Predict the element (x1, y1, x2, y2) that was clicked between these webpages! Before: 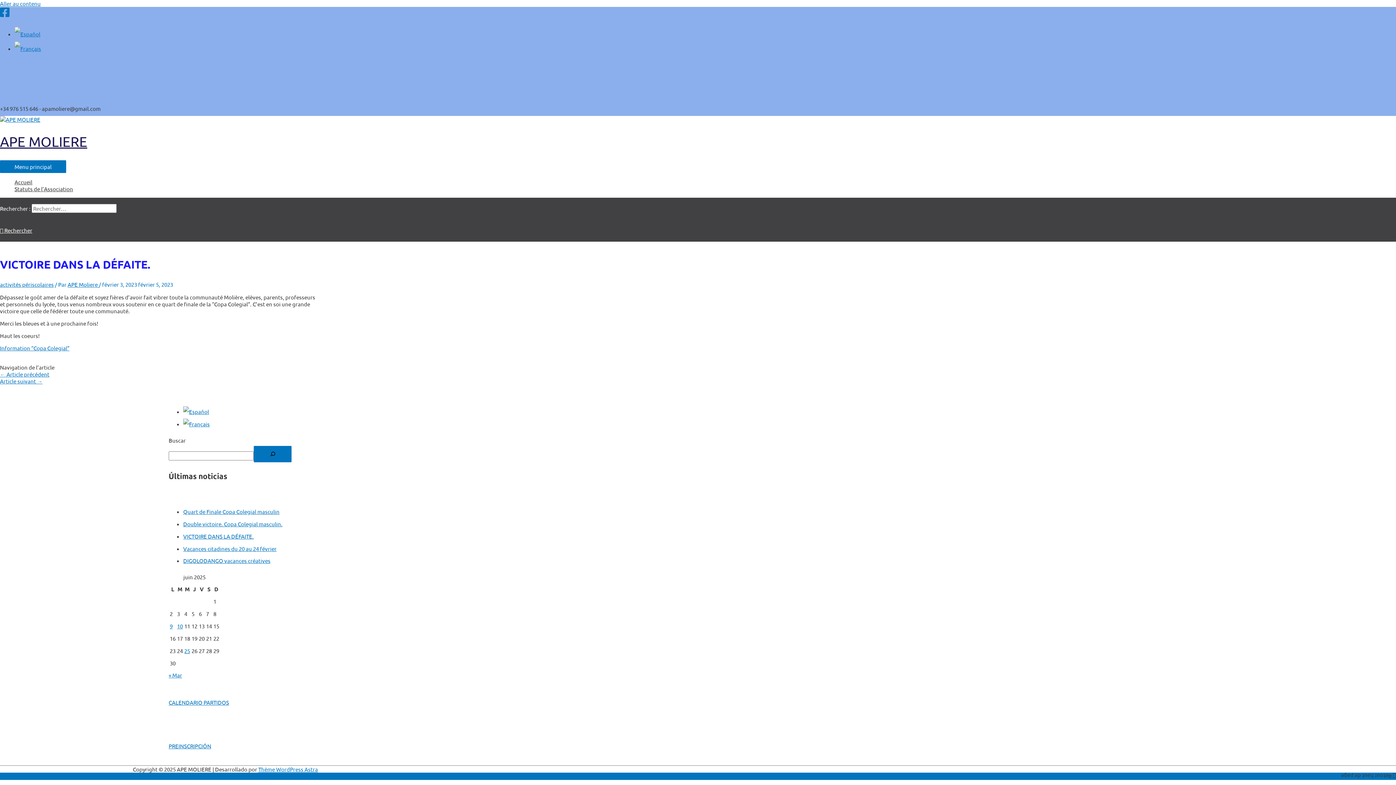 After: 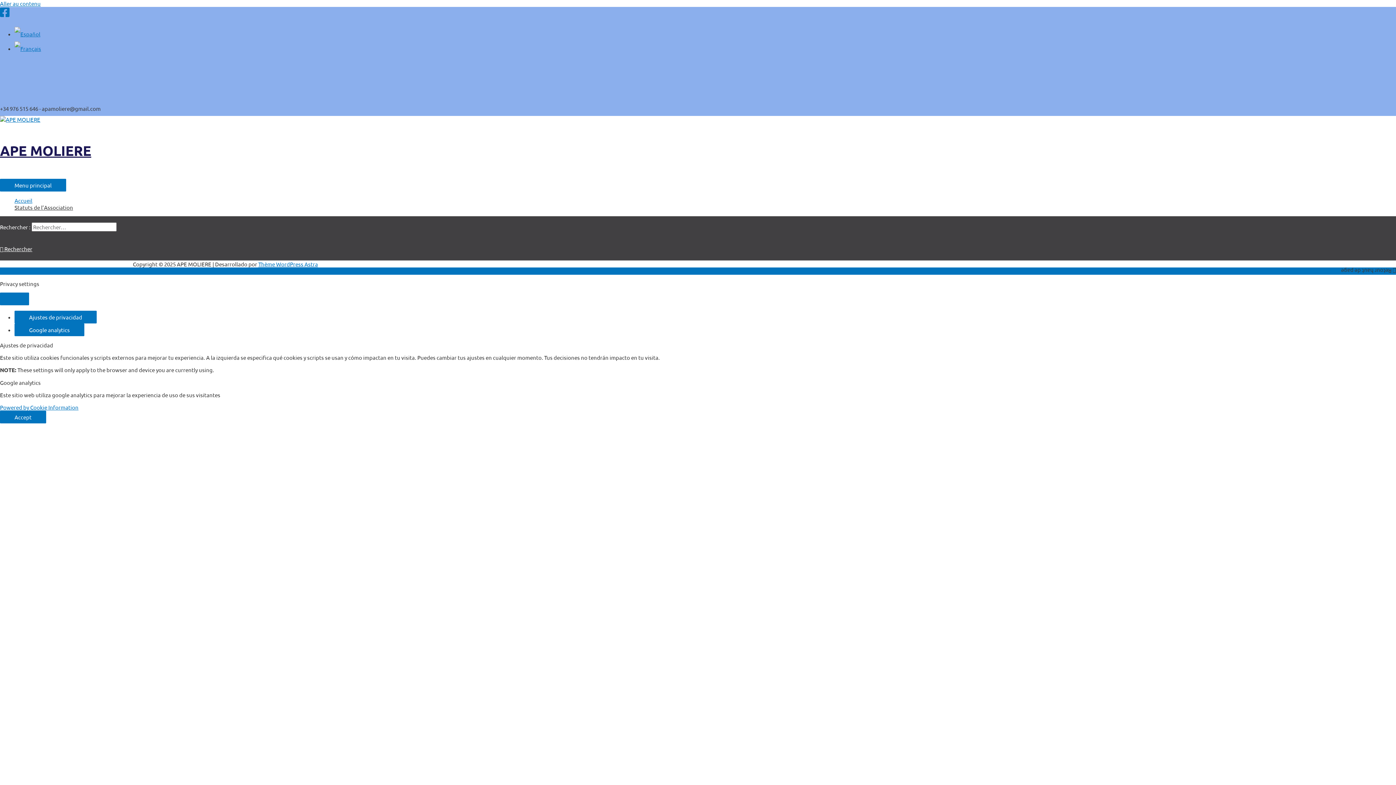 Action: label: Accueil bbox: (14, 178, 450, 185)